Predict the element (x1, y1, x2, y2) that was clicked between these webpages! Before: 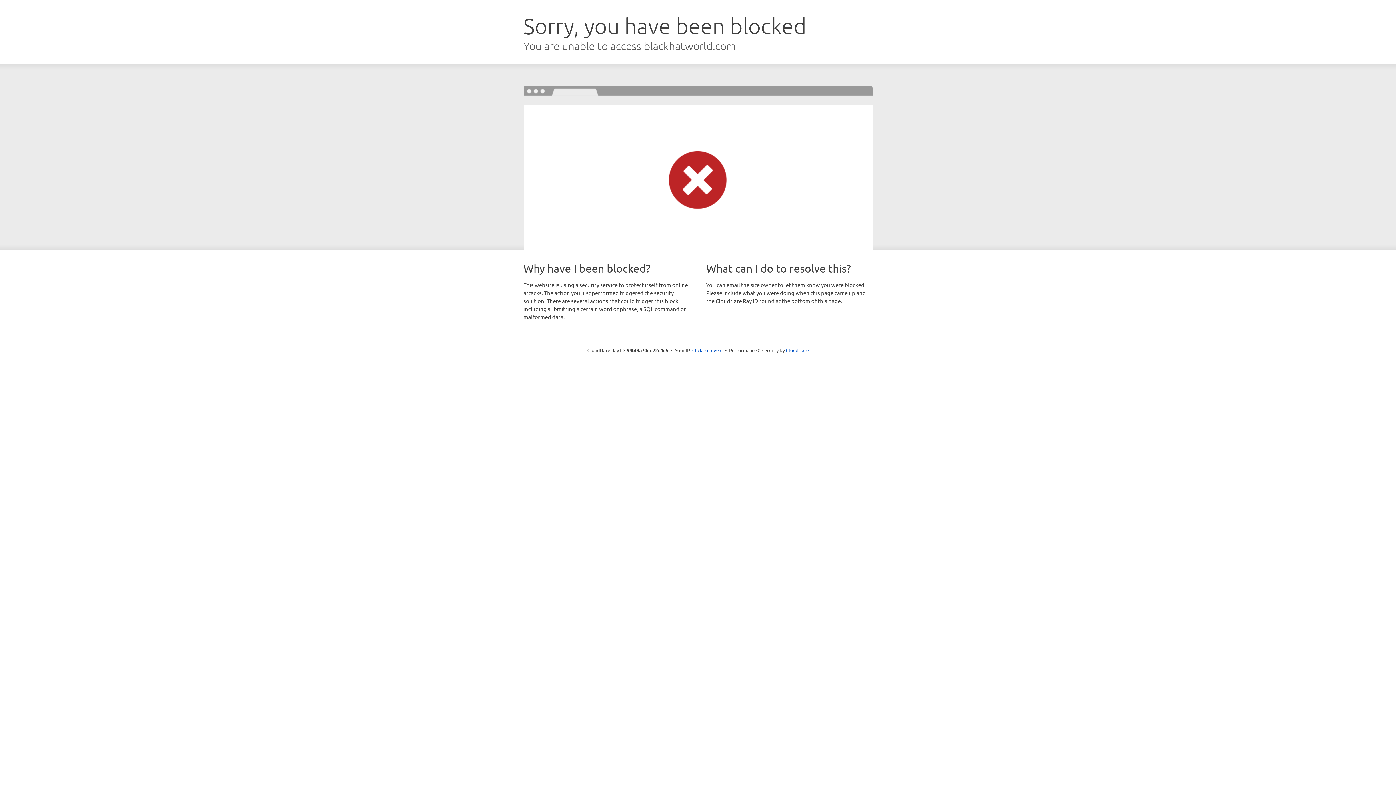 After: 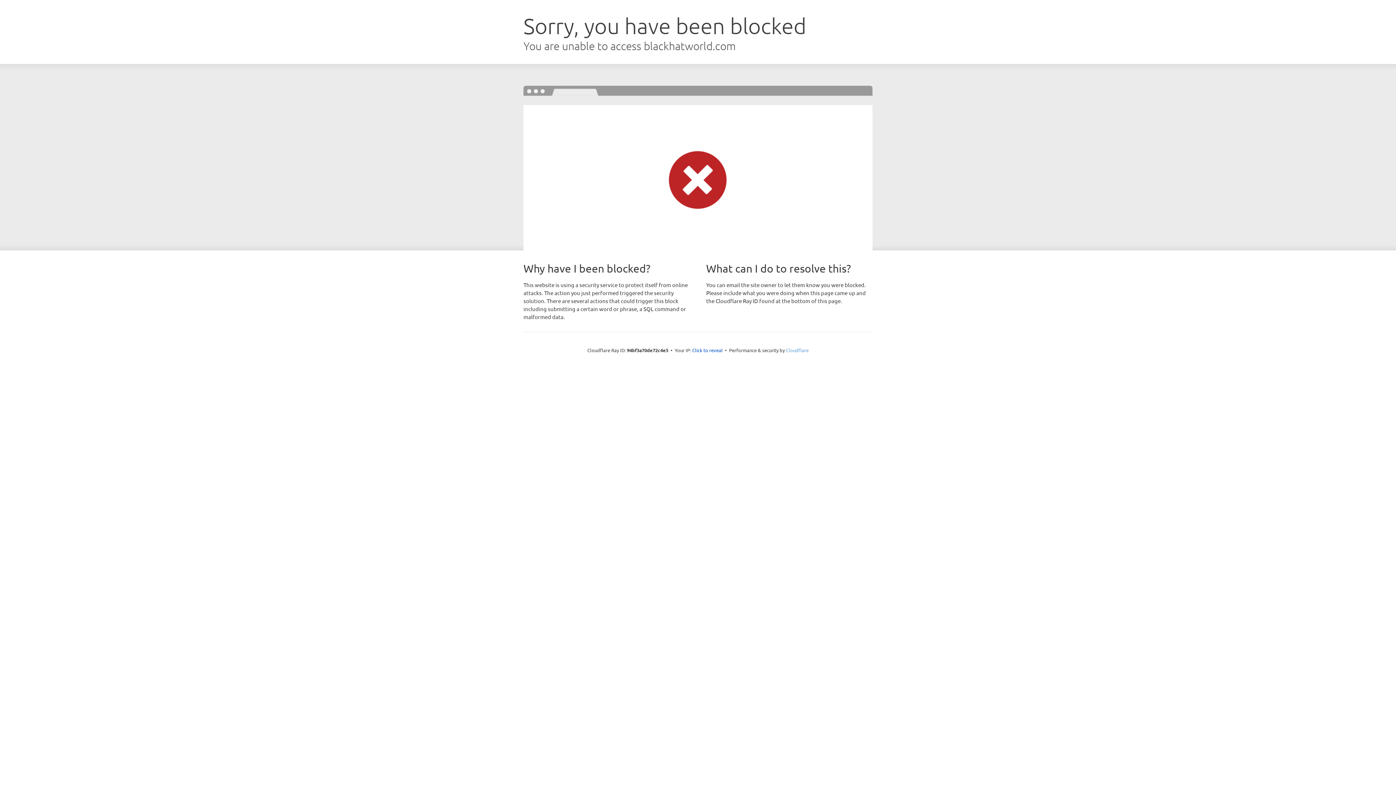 Action: bbox: (786, 347, 808, 353) label: Cloudflare